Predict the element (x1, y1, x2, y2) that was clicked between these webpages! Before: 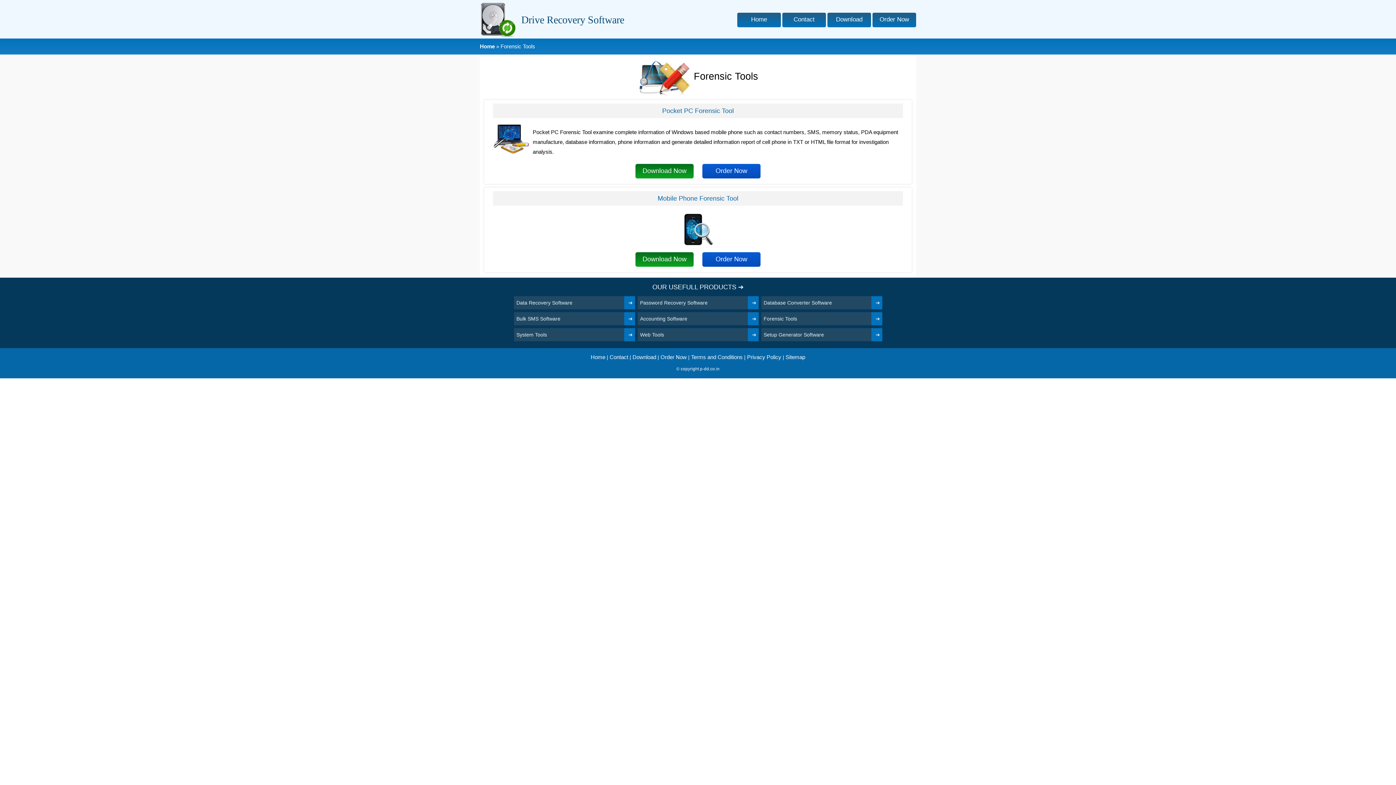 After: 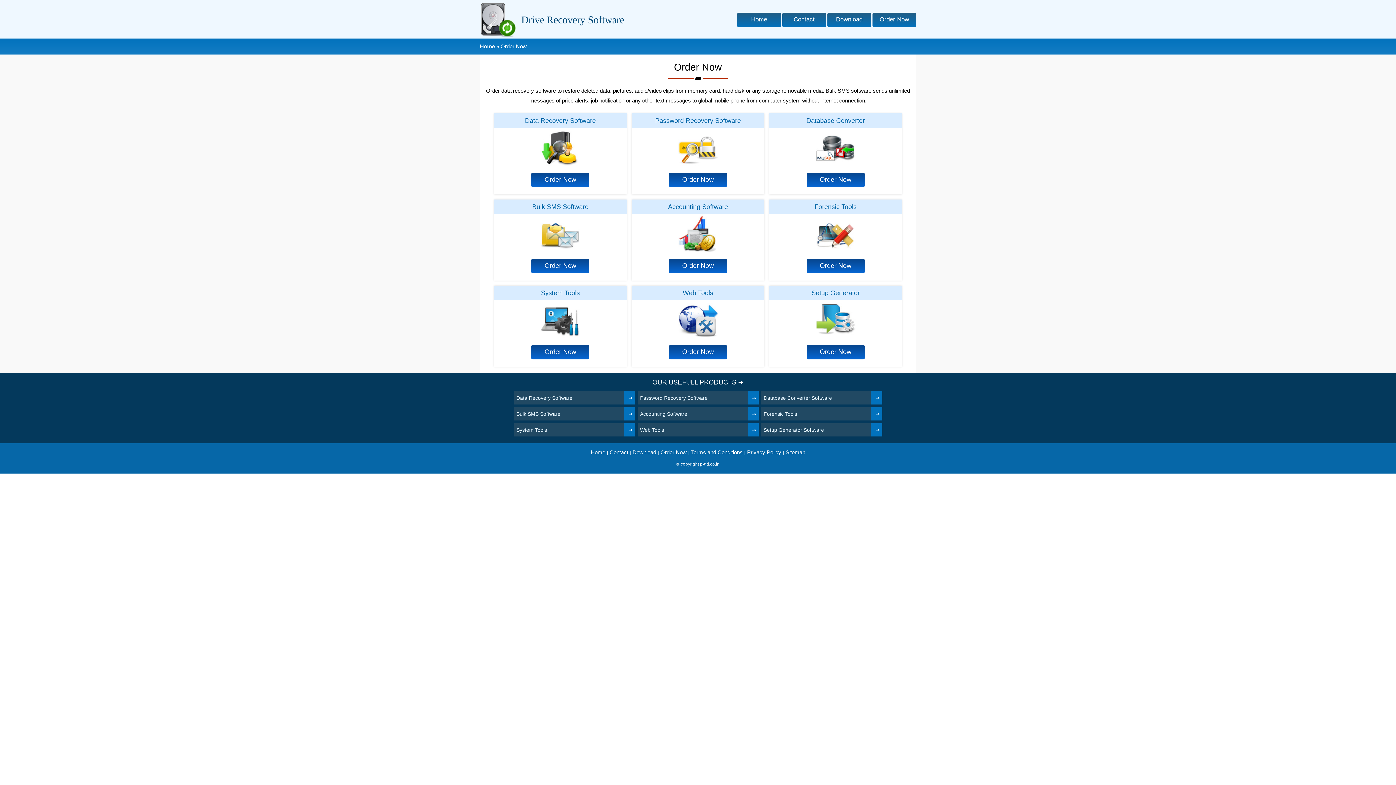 Action: bbox: (660, 354, 686, 360) label: Order Now